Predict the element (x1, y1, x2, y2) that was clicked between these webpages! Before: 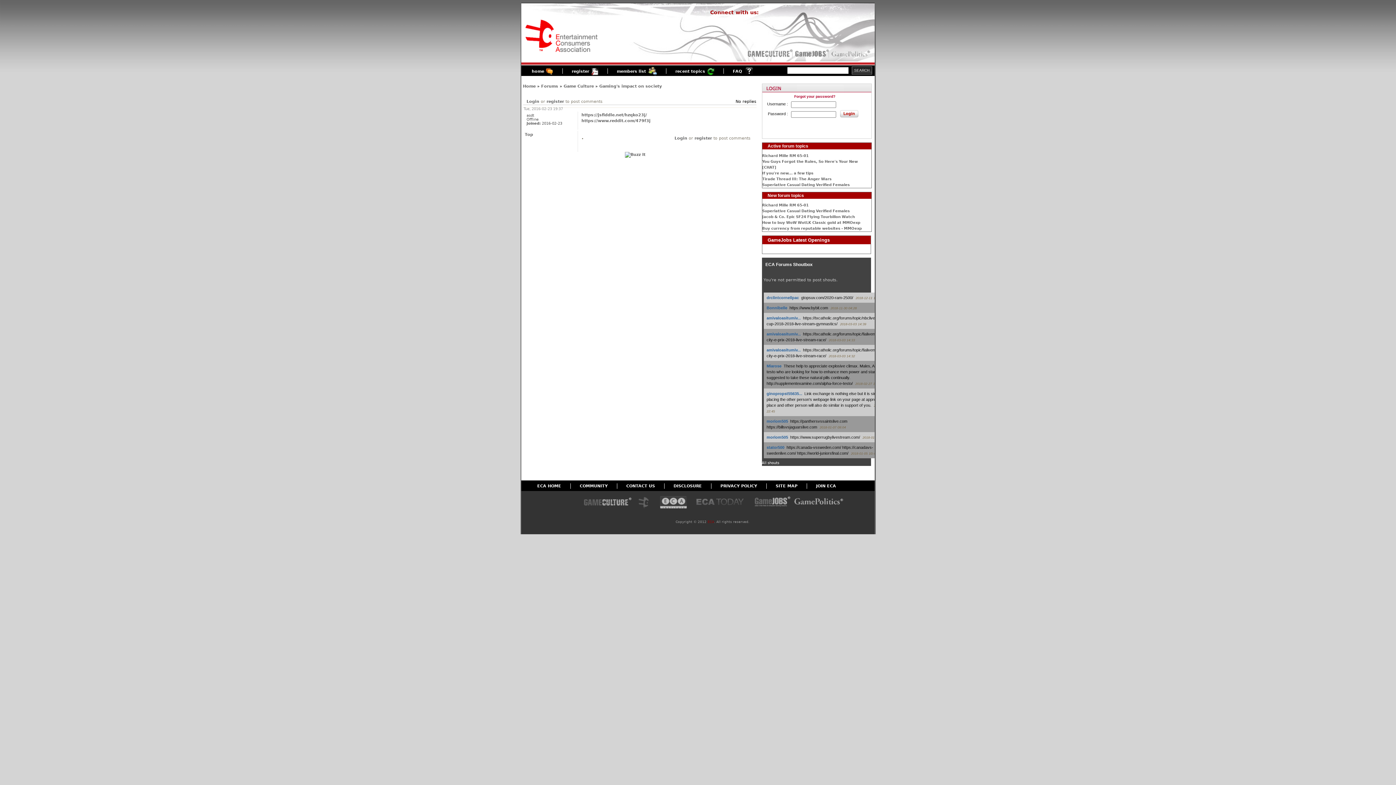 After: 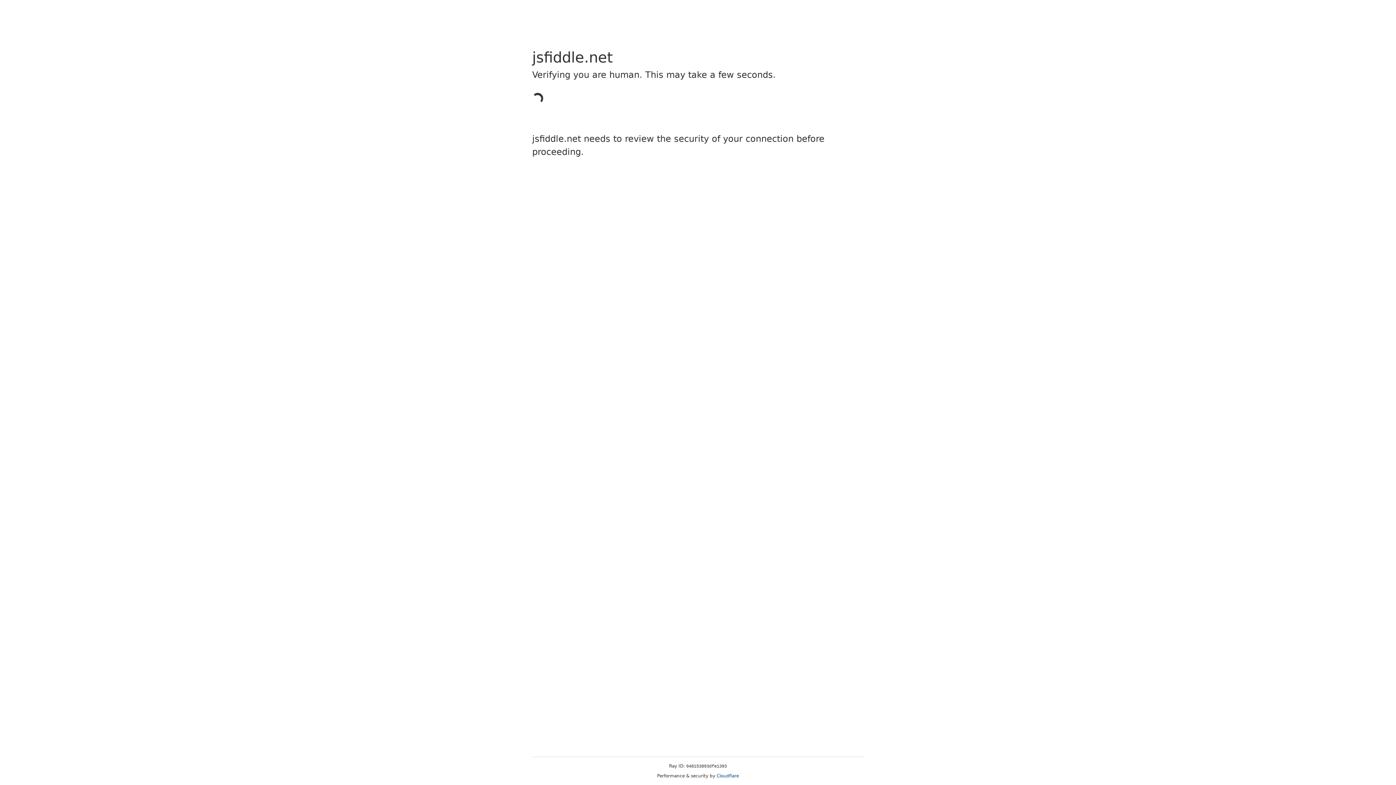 Action: bbox: (581, 112, 647, 117) label: https://jsfiddle.net/hzqko23j/